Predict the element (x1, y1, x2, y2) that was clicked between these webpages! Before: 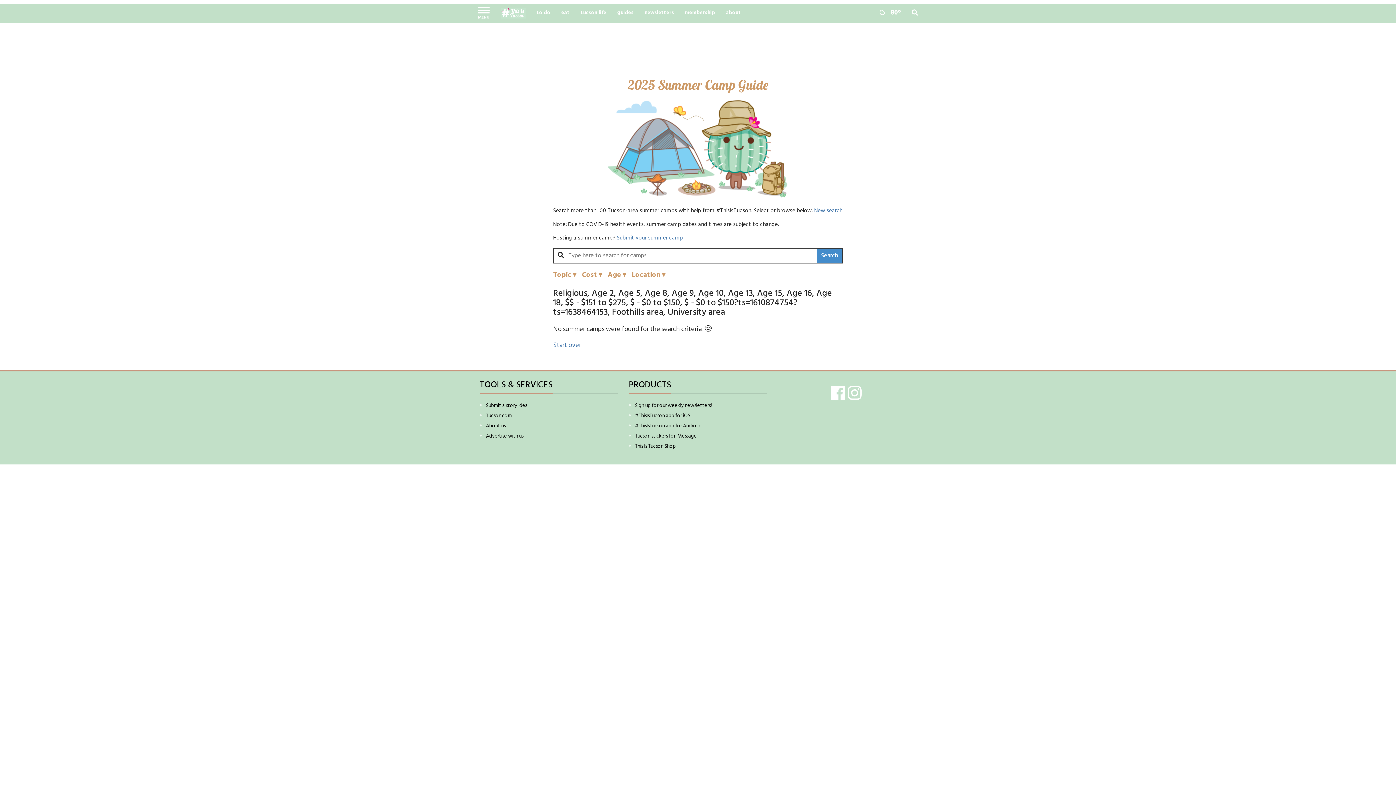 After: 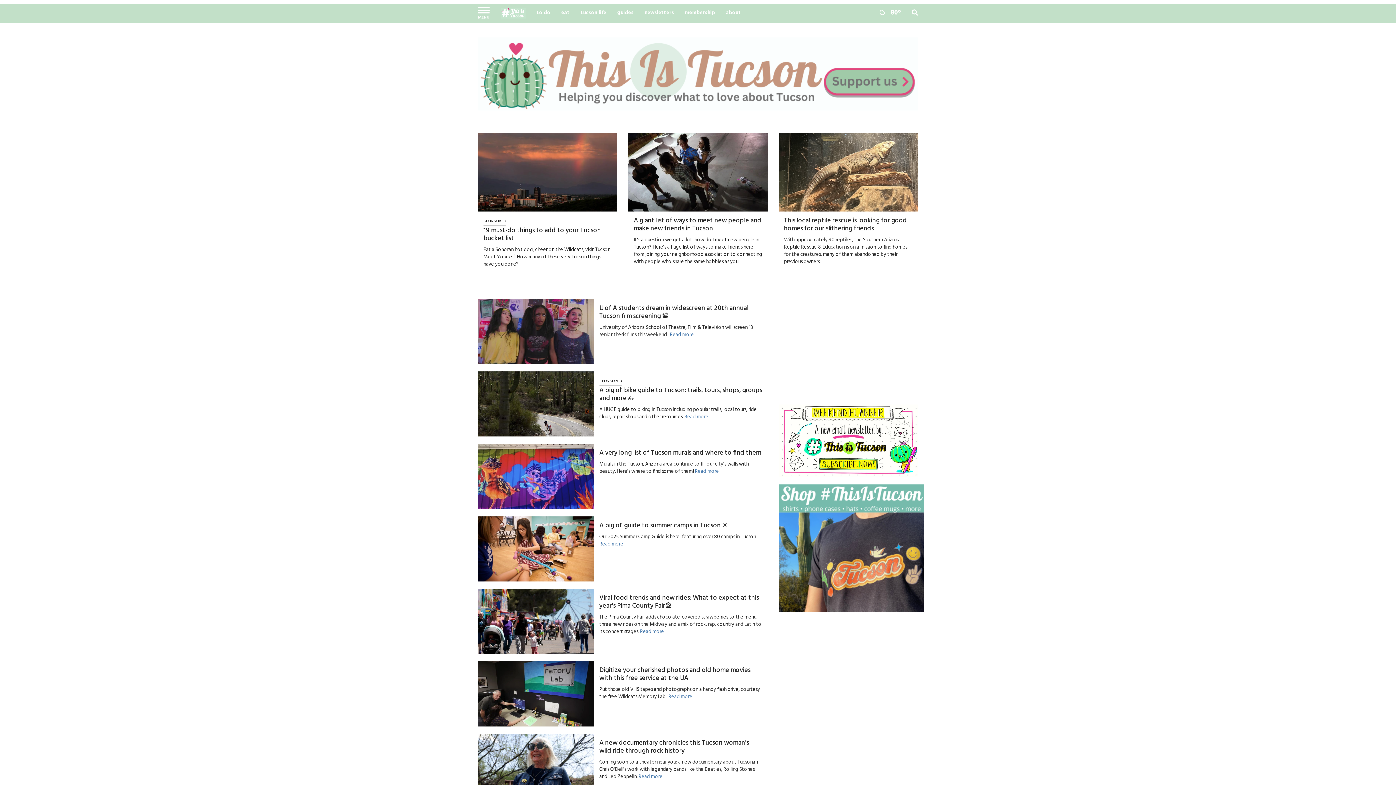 Action: label: tucson life bbox: (575, 4, 611, 22)